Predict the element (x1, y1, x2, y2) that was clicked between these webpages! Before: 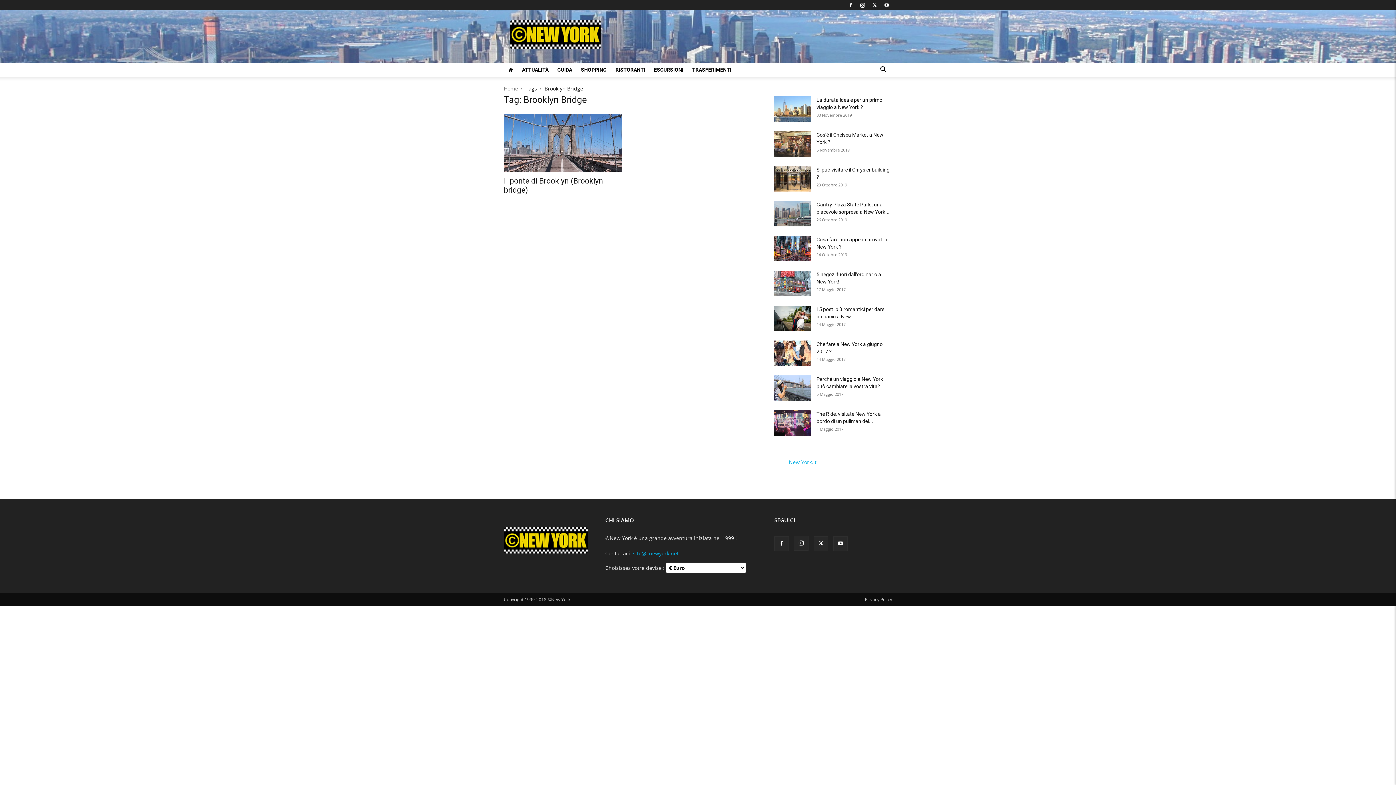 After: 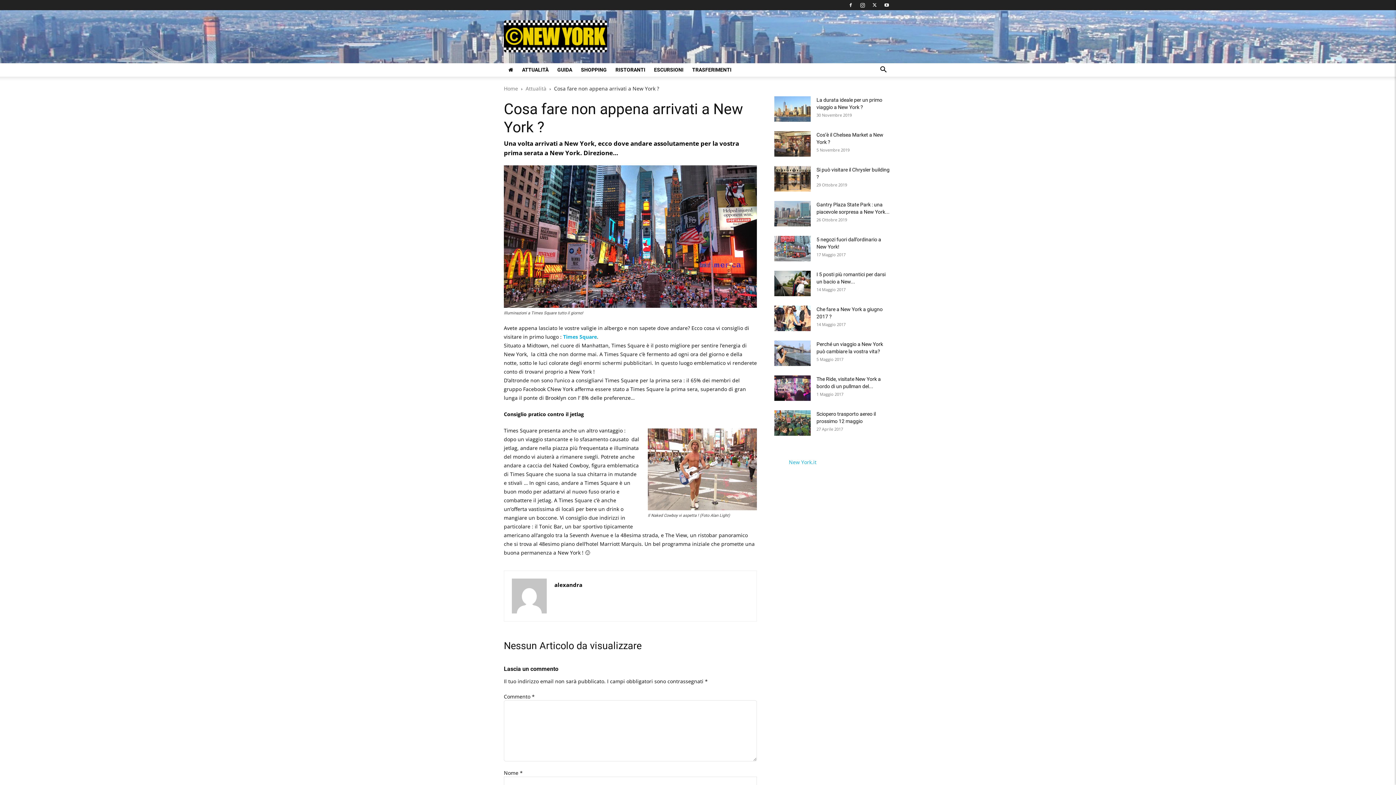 Action: bbox: (774, 236, 810, 261)